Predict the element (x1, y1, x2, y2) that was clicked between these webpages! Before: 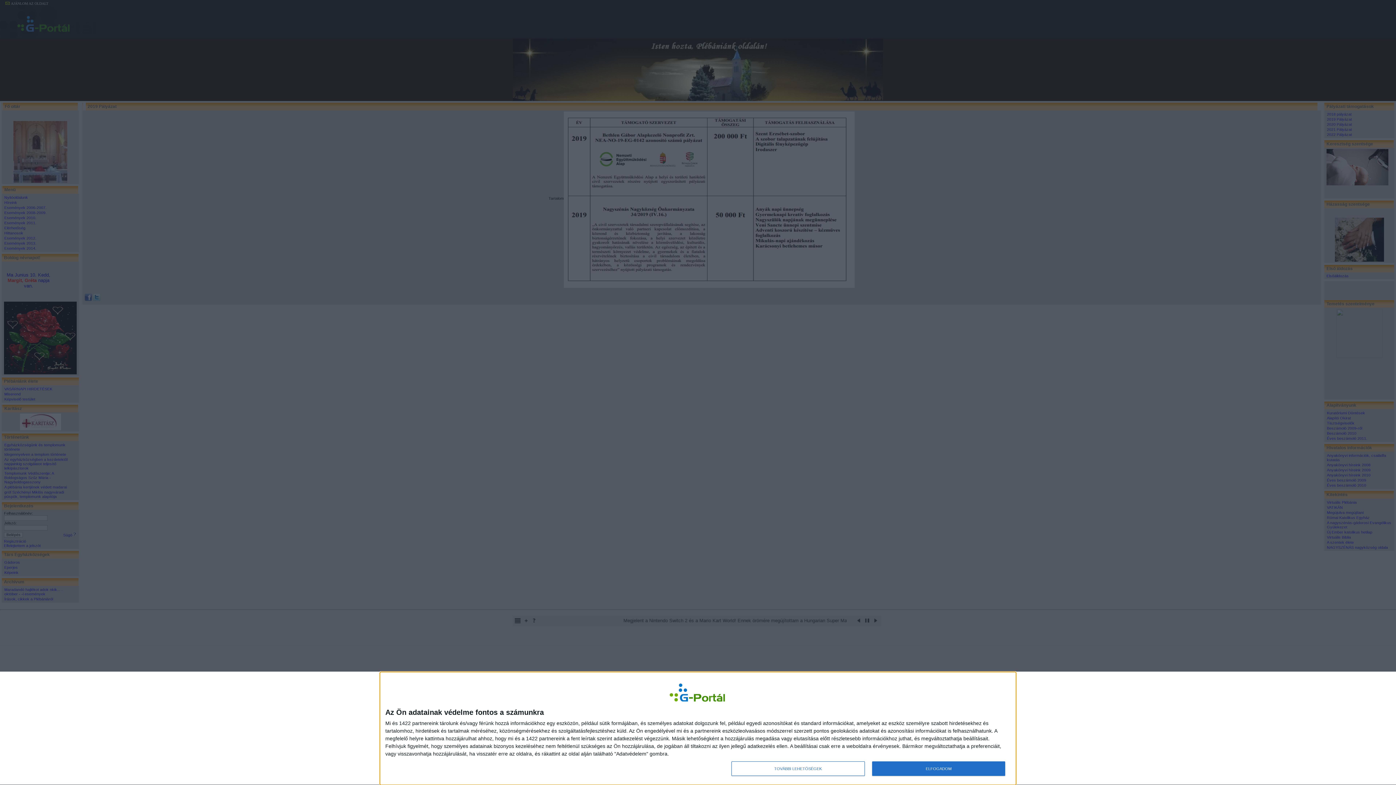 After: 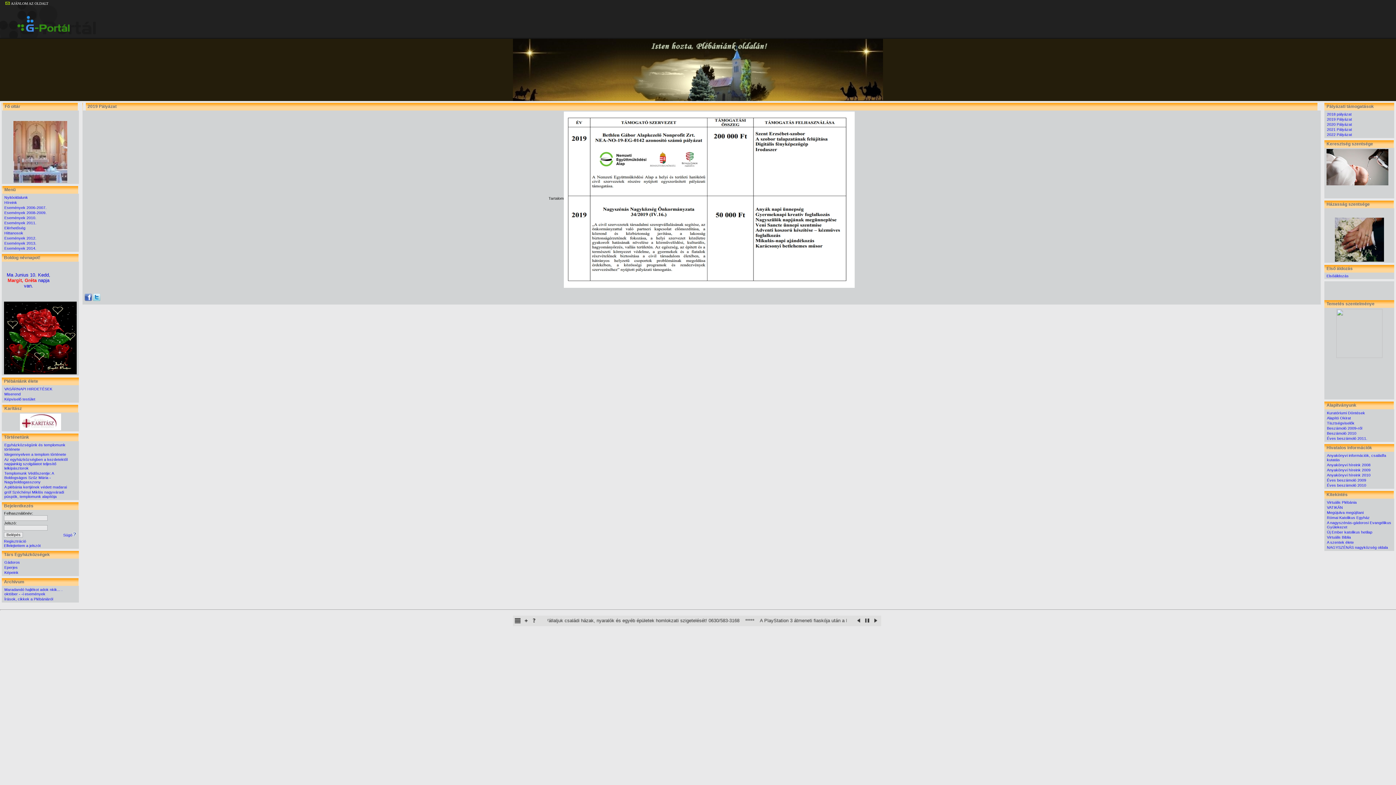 Action: bbox: (872, 761, 1005, 776) label: ELFOGADOM